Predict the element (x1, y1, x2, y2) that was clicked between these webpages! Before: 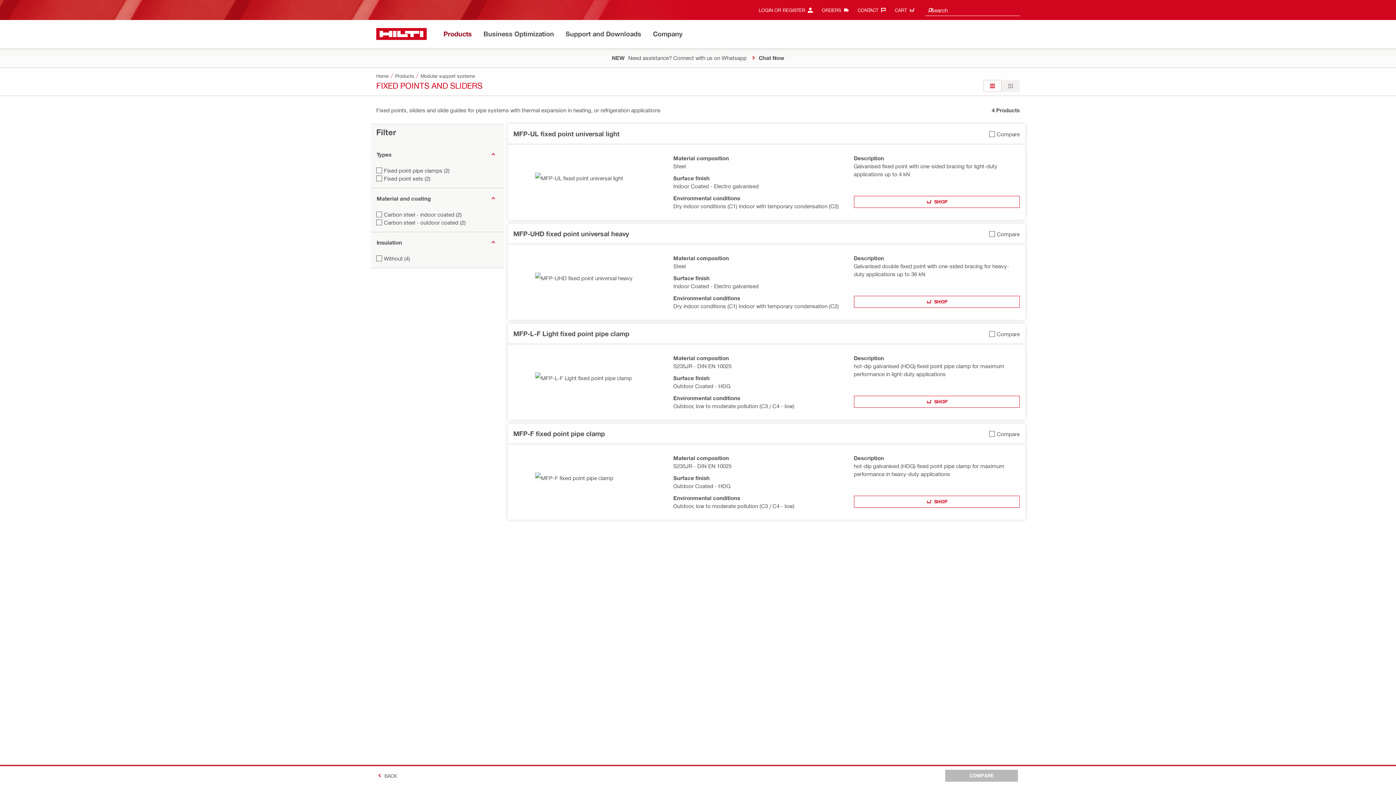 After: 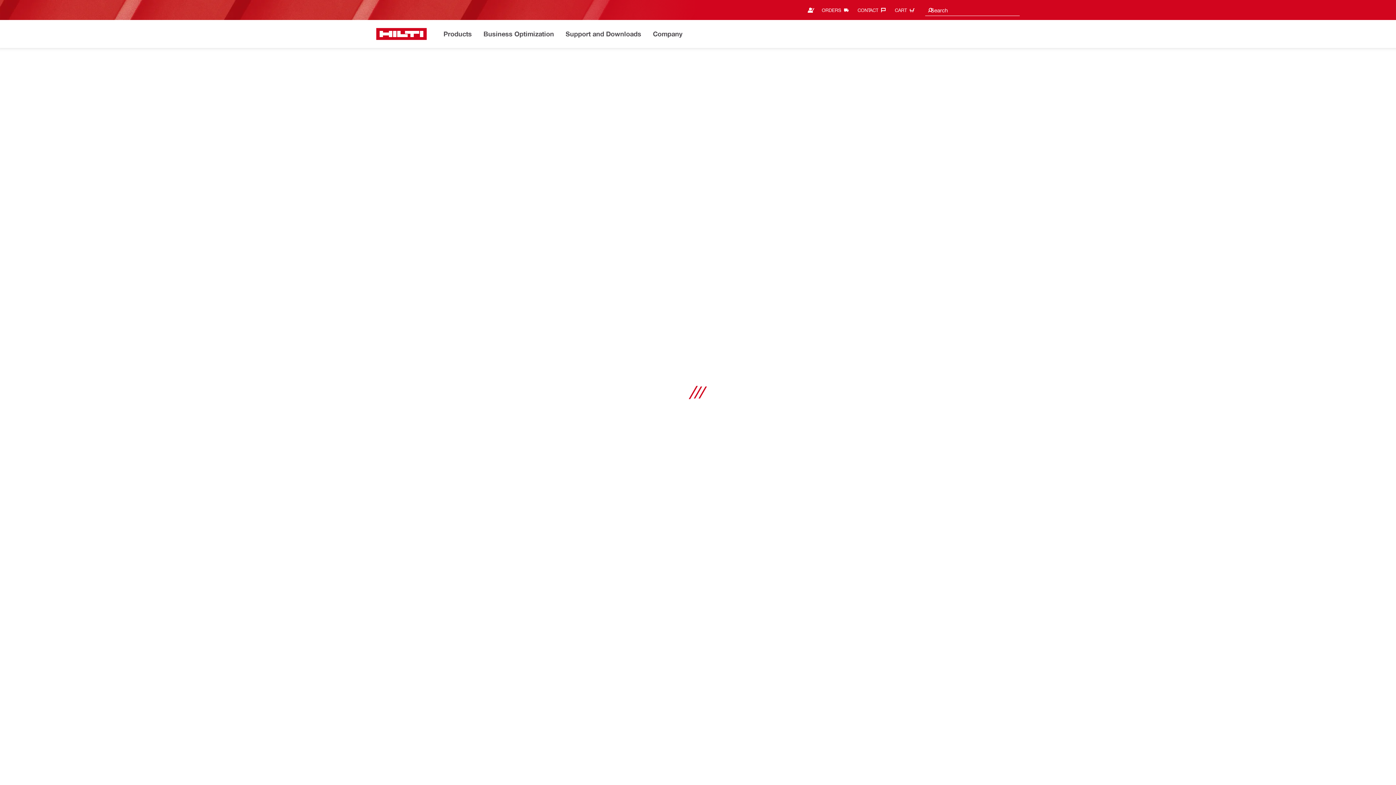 Action: label: MFP-UL fixed point universal light bbox: (513, 129, 619, 137)